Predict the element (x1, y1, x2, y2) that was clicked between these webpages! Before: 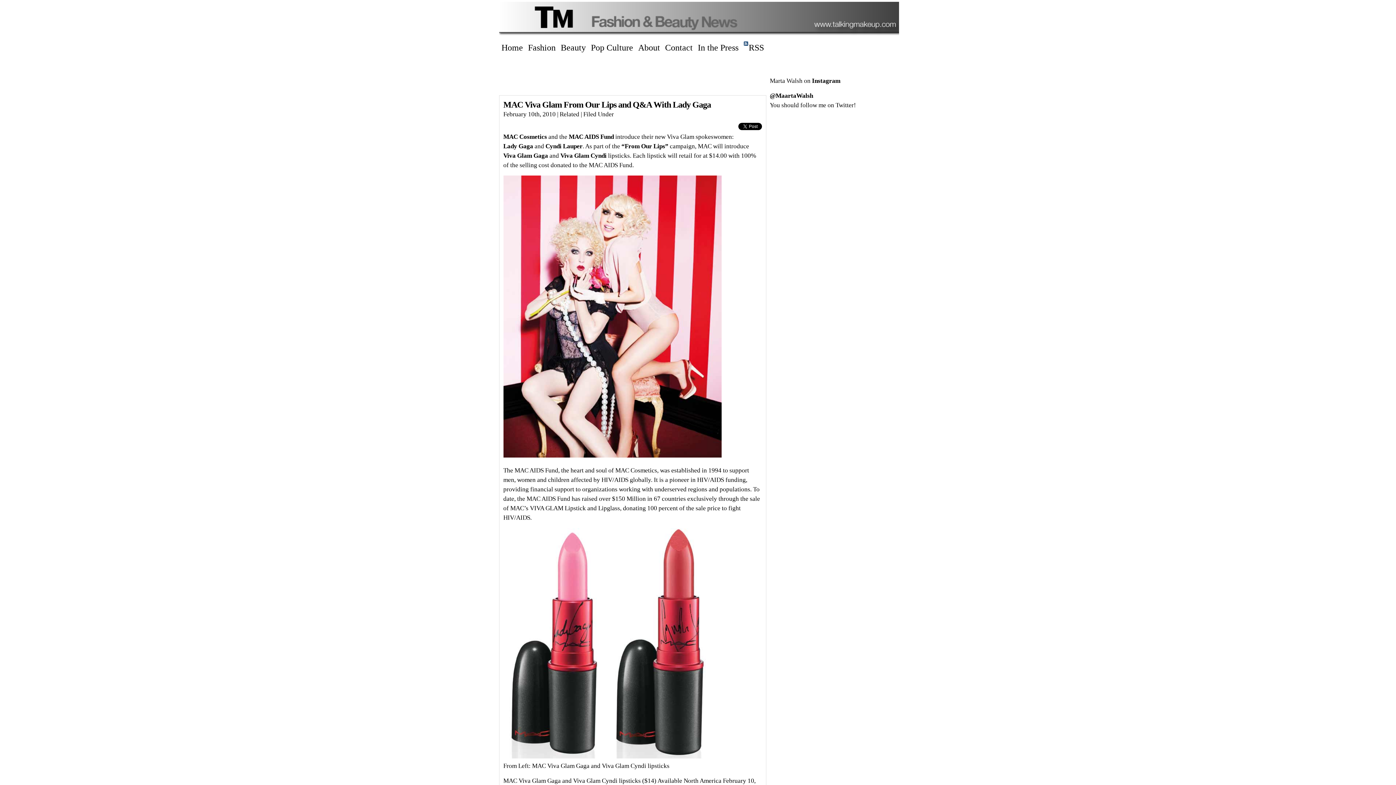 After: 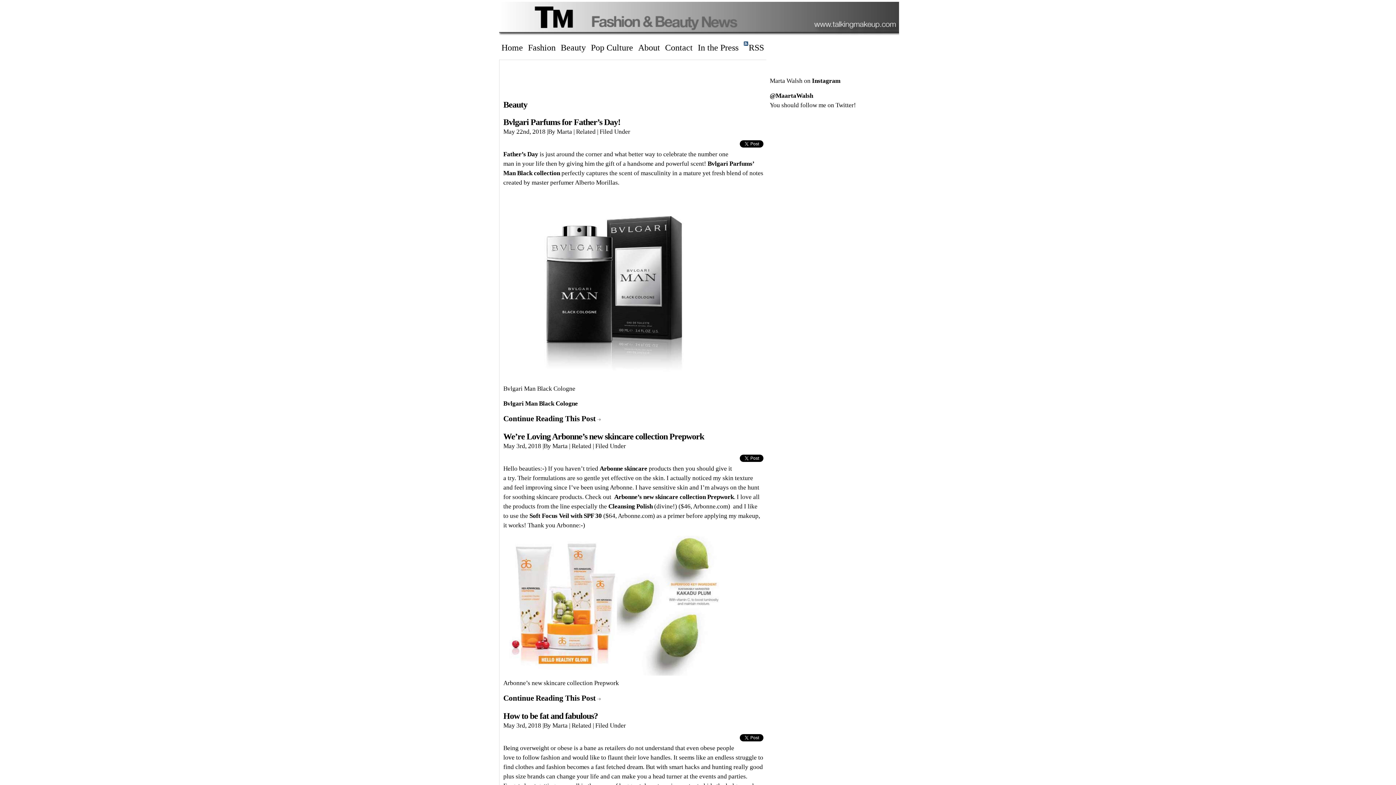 Action: label: Beauty bbox: (558, 39, 588, 56)